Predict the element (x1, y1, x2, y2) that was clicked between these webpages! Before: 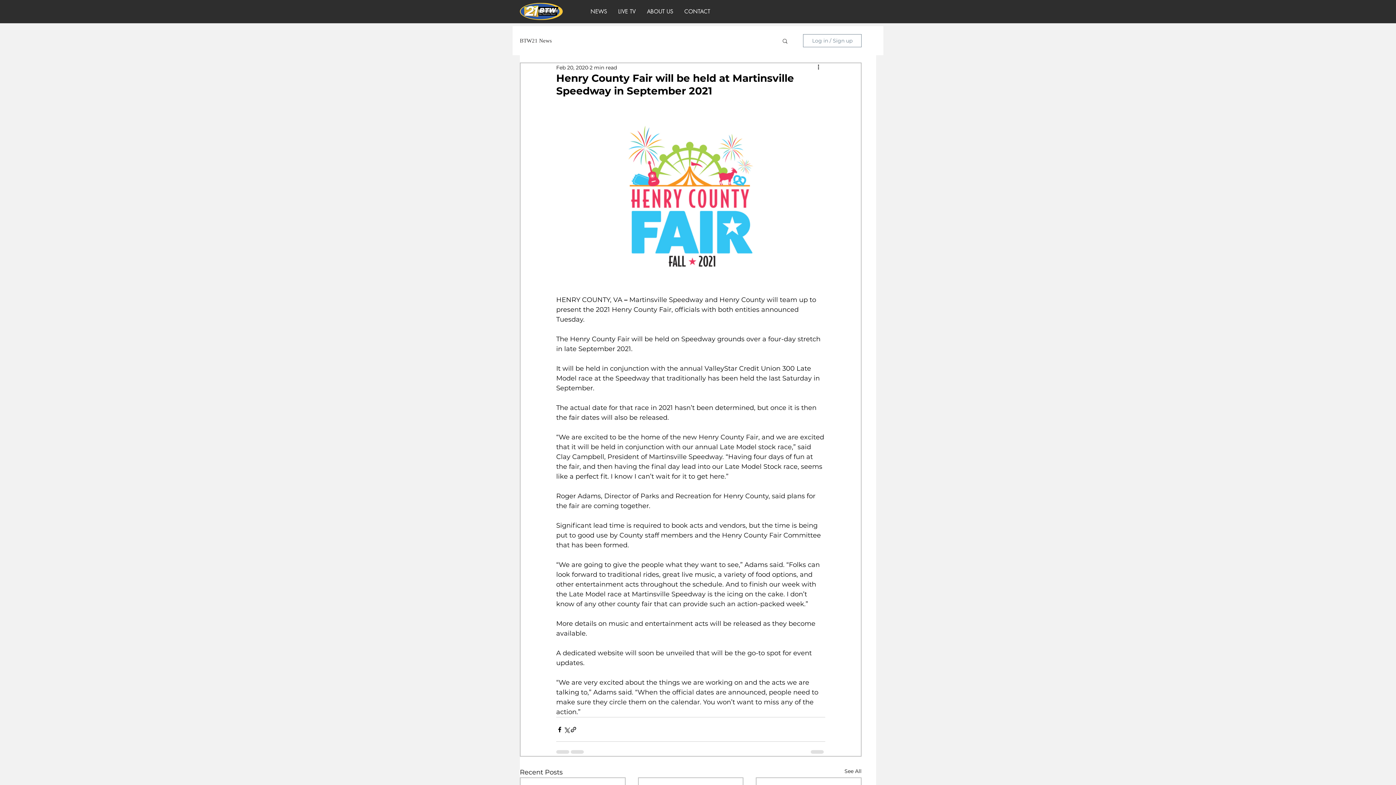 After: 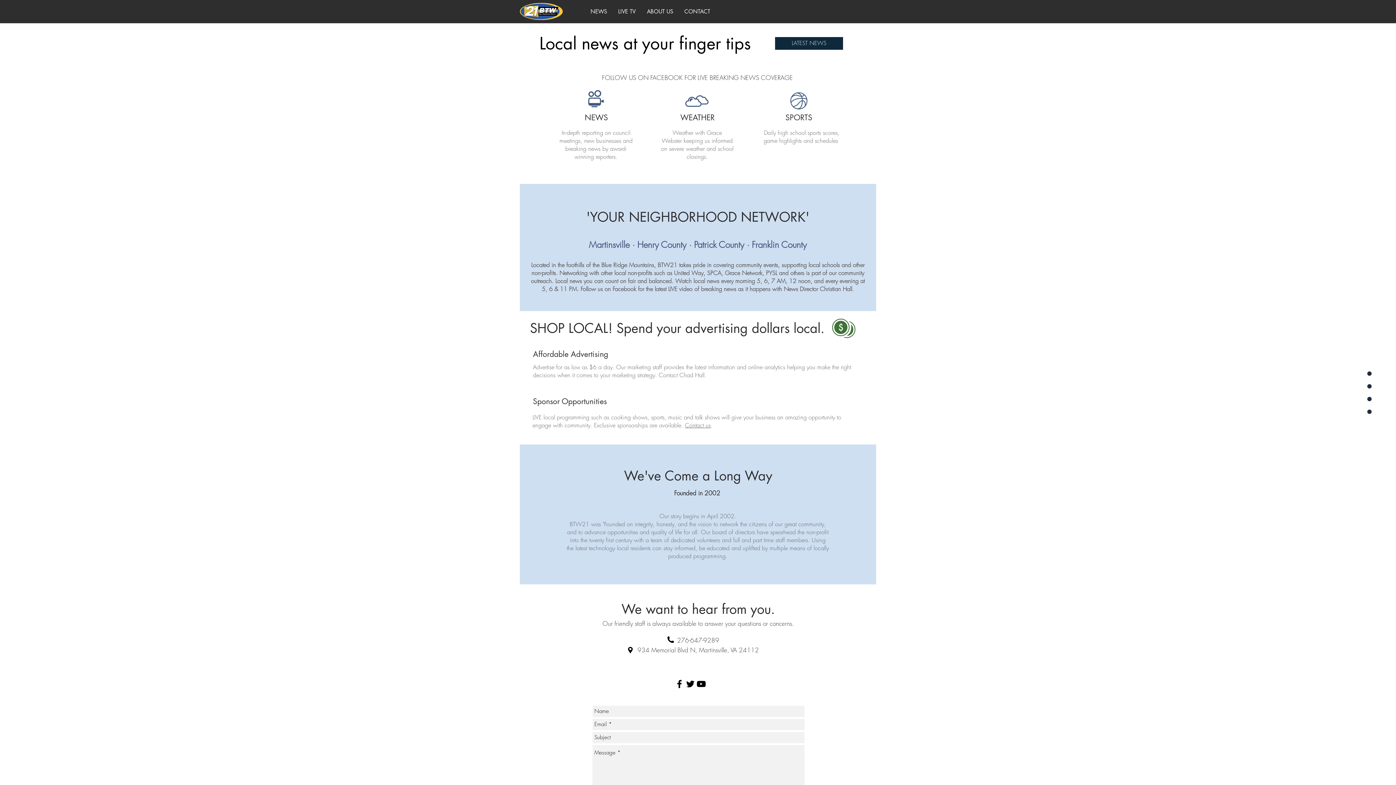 Action: bbox: (678, 0, 715, 23) label: CONTACT